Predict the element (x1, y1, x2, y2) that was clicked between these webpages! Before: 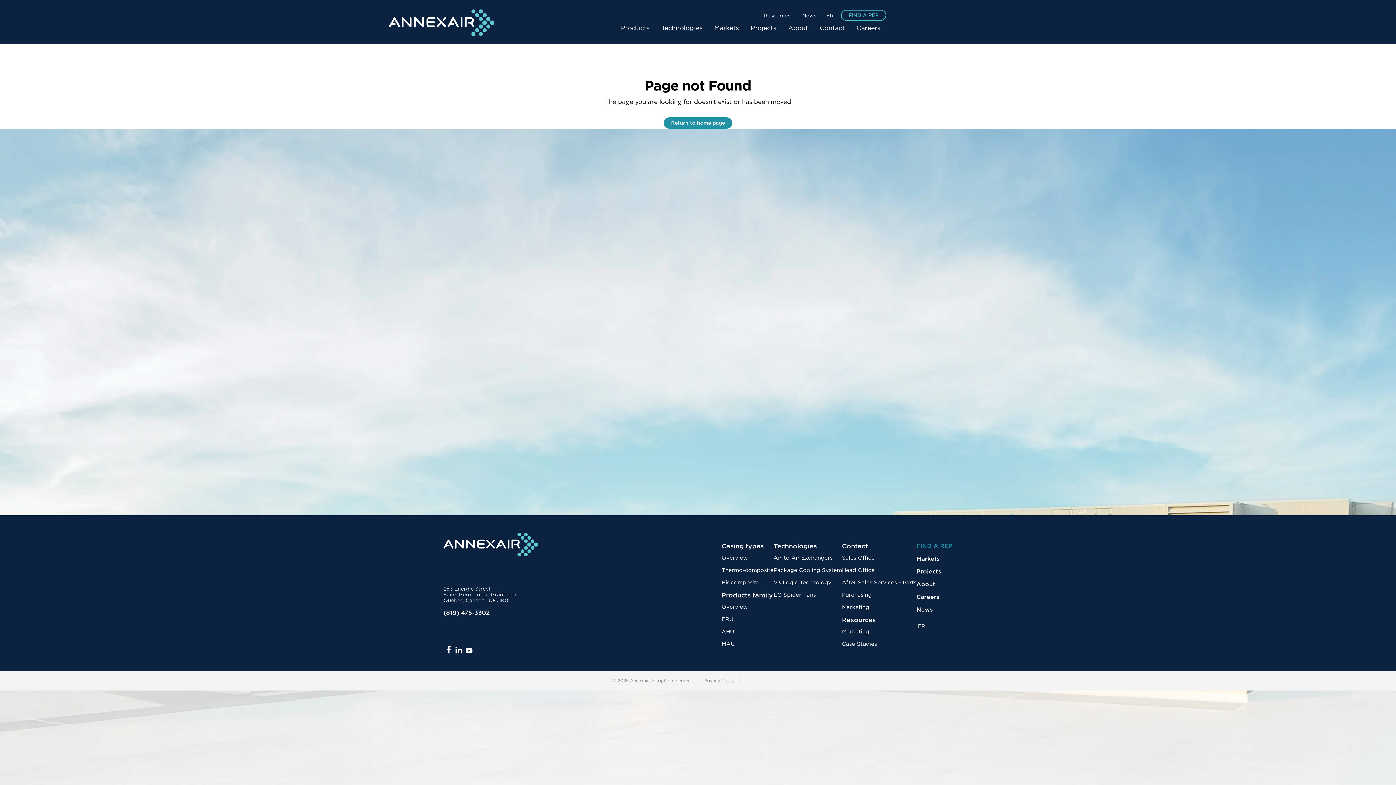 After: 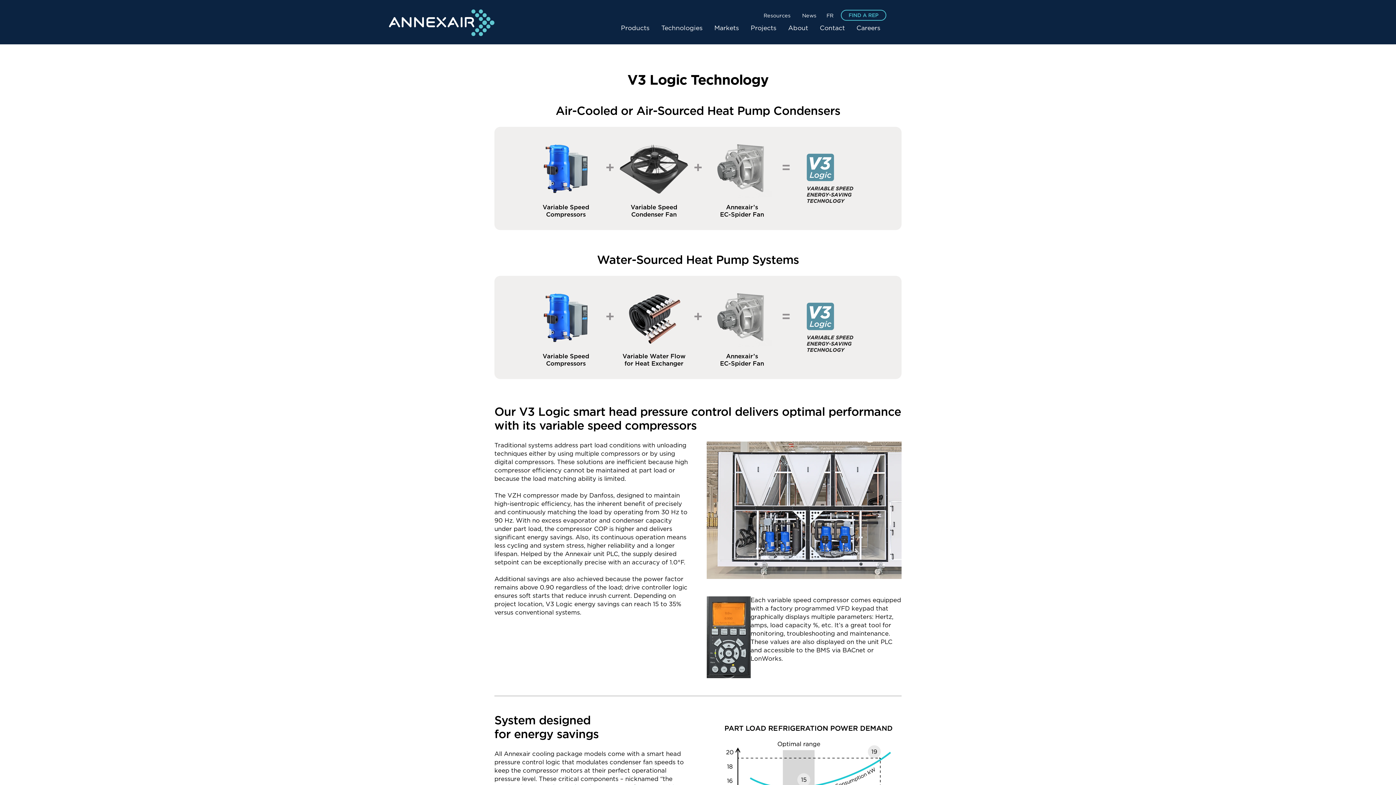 Action: bbox: (773, 580, 831, 586) label: V3 Logic Technology